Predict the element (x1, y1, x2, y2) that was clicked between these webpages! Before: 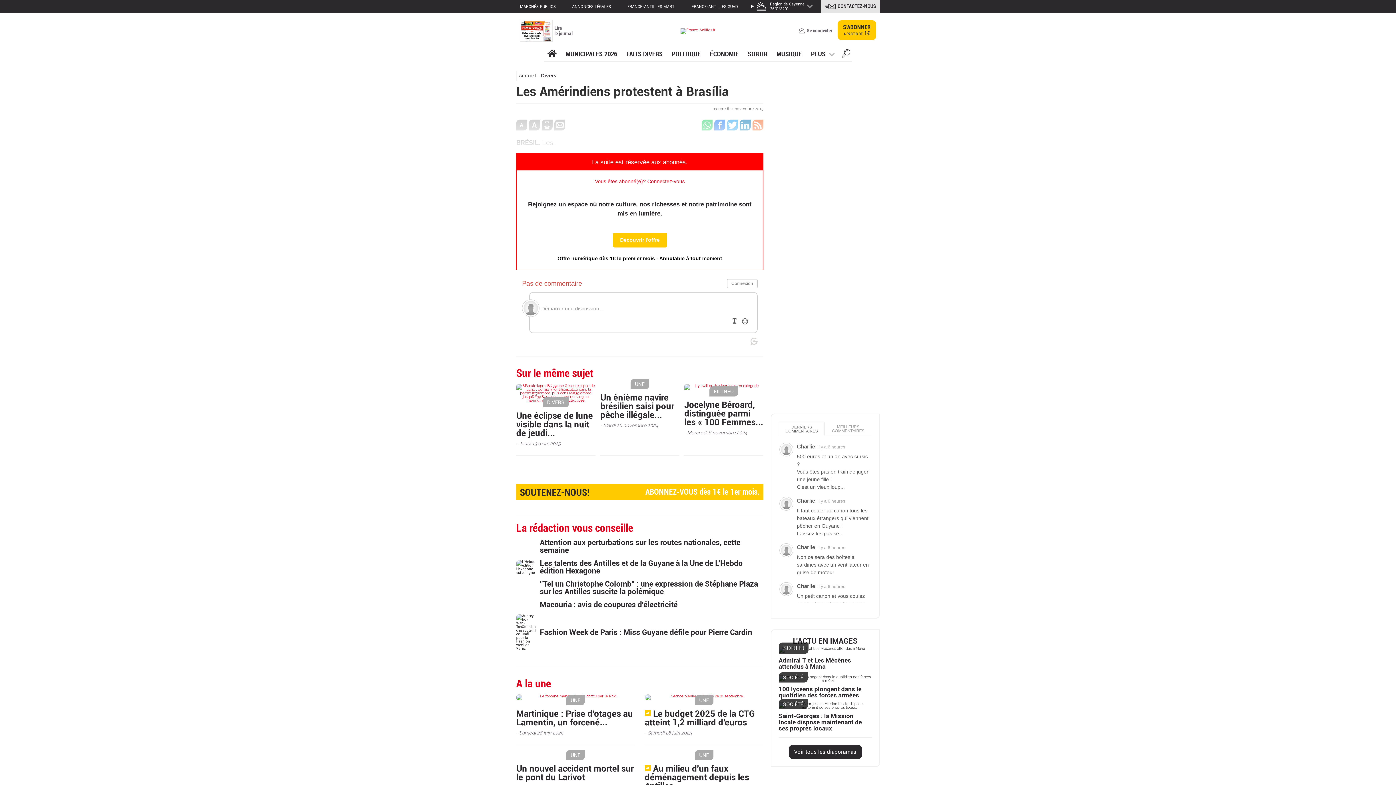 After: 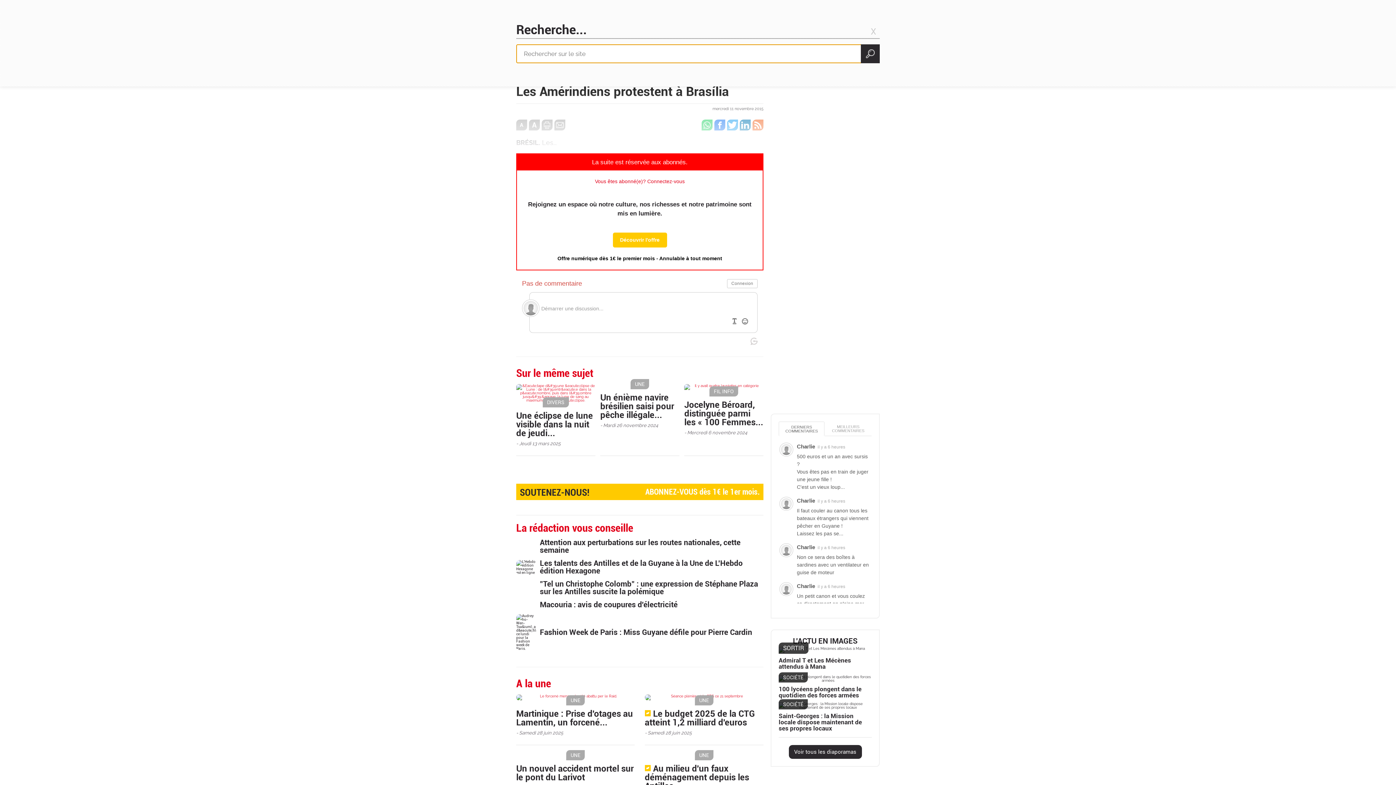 Action: bbox: (840, 47, 852, 61) label: Recherche